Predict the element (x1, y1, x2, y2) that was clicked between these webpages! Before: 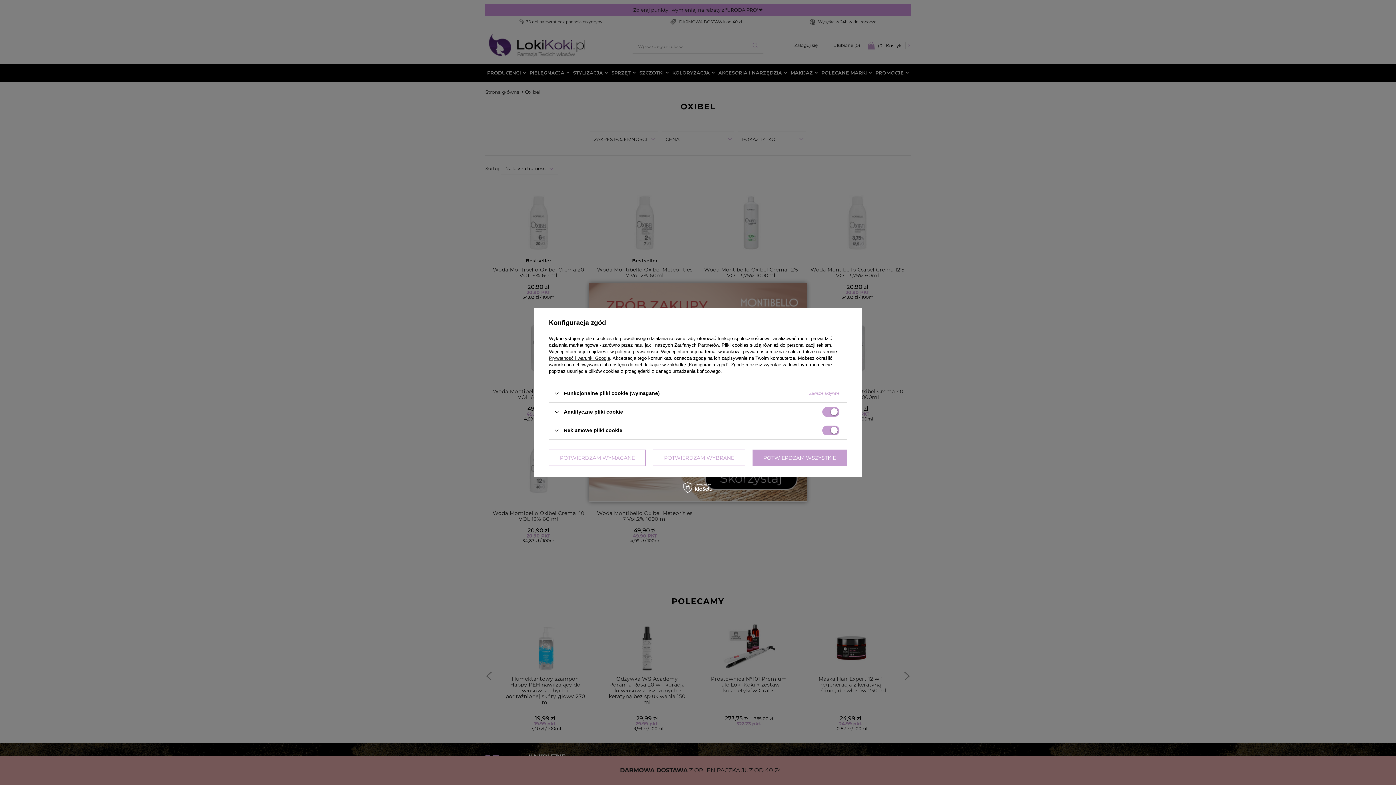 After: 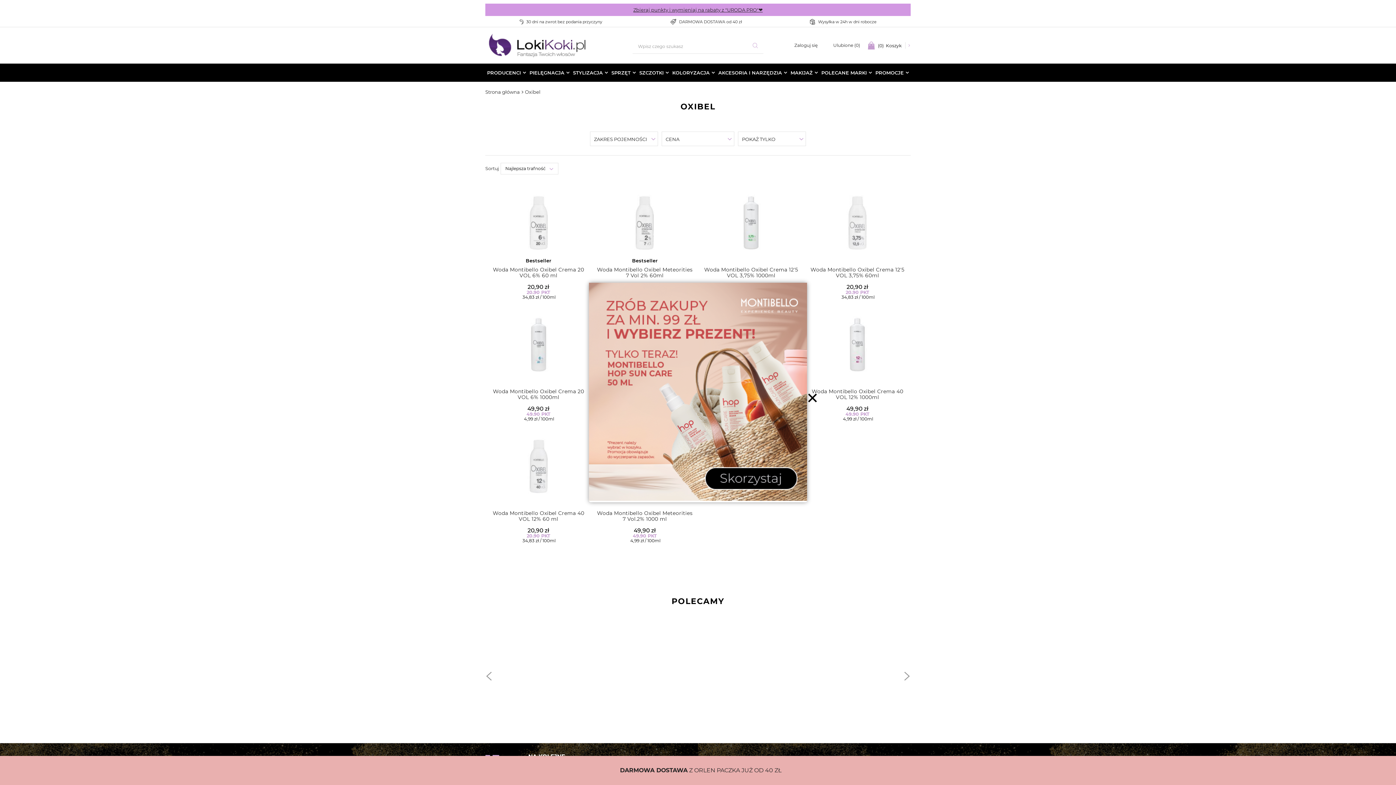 Action: label: POTWIERDZAM WSZYSTKIE bbox: (752, 449, 847, 466)